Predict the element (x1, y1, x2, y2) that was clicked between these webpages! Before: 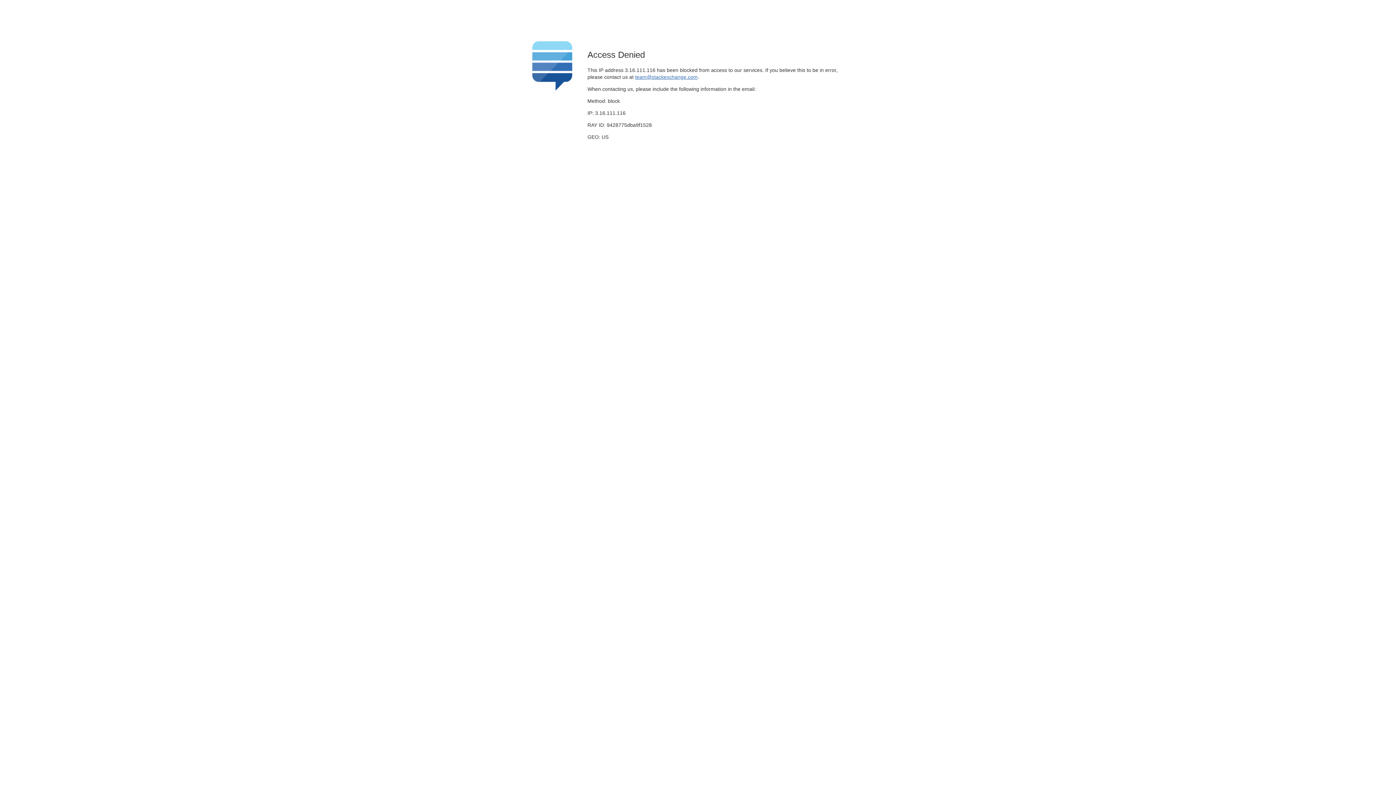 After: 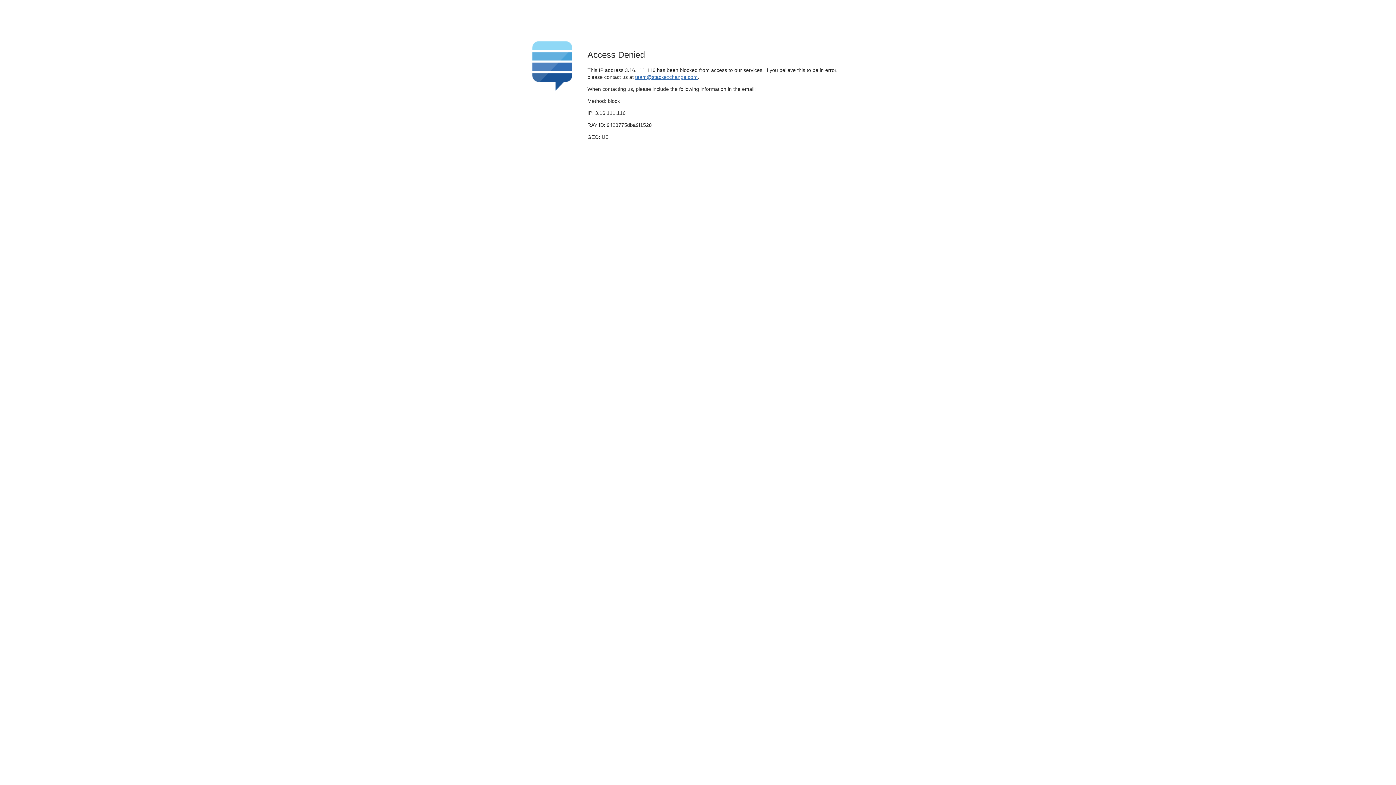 Action: bbox: (635, 74, 697, 79) label: team@stackexchange.com